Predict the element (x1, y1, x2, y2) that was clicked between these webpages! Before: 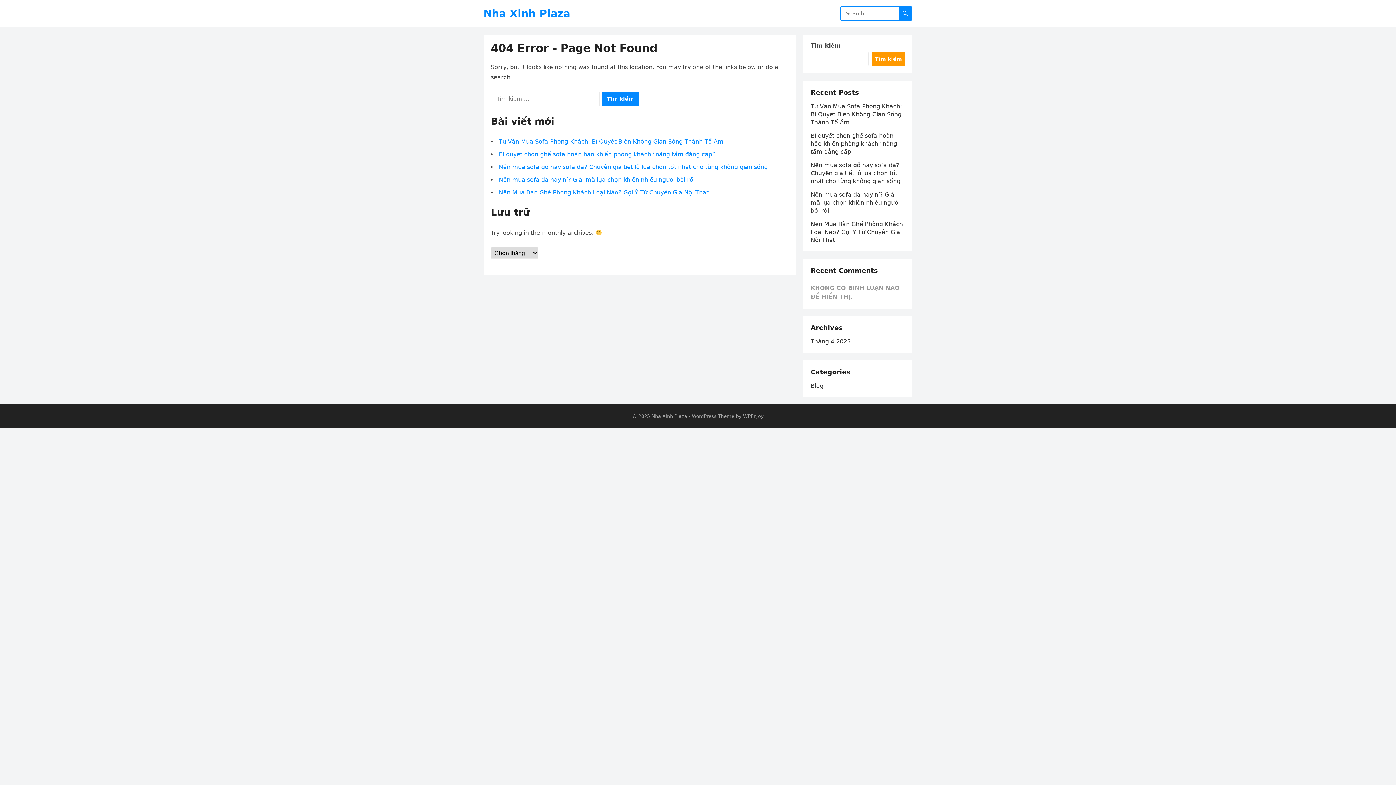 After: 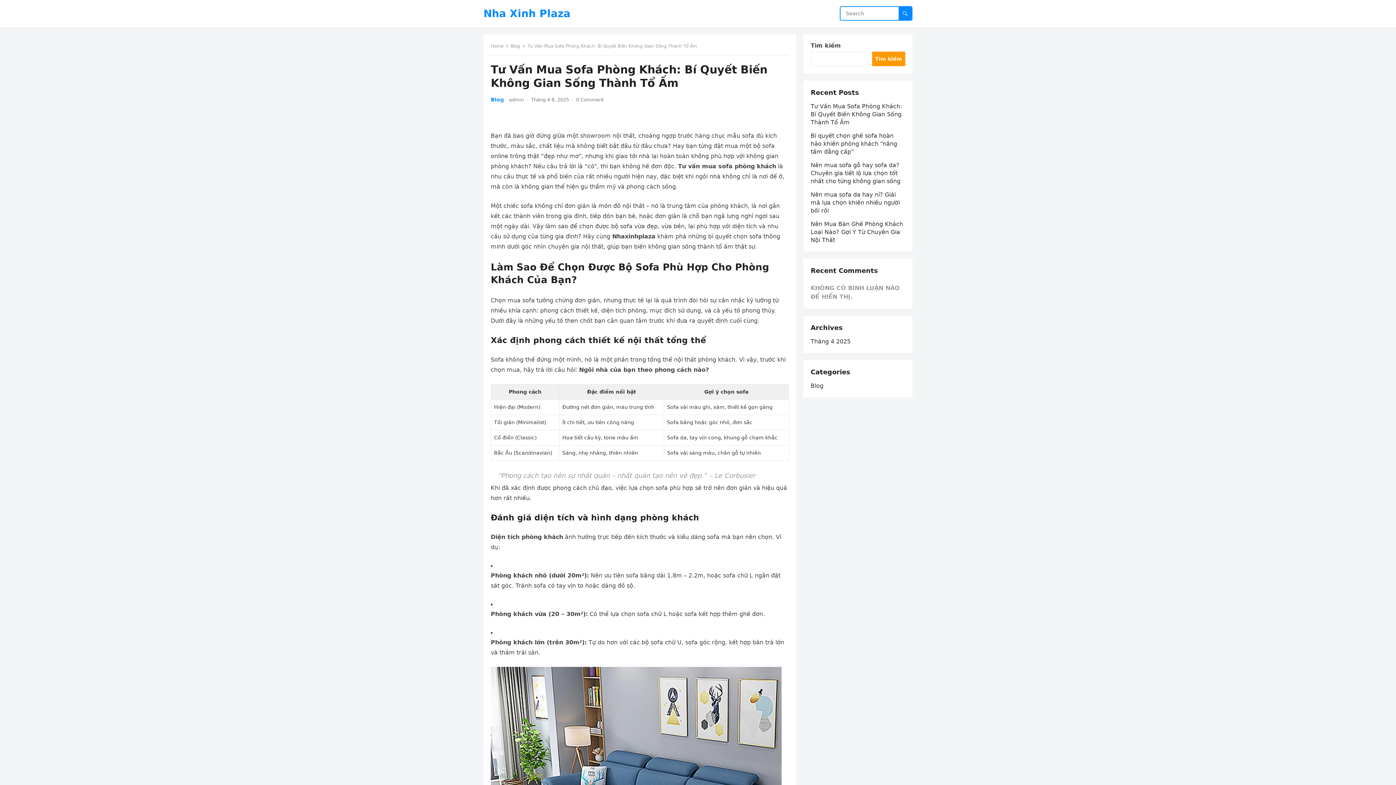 Action: bbox: (498, 138, 723, 145) label: Tư Vấn Mua Sofa Phòng Khách: Bí Quyết Biến Không Gian Sống Thành Tổ Ấm